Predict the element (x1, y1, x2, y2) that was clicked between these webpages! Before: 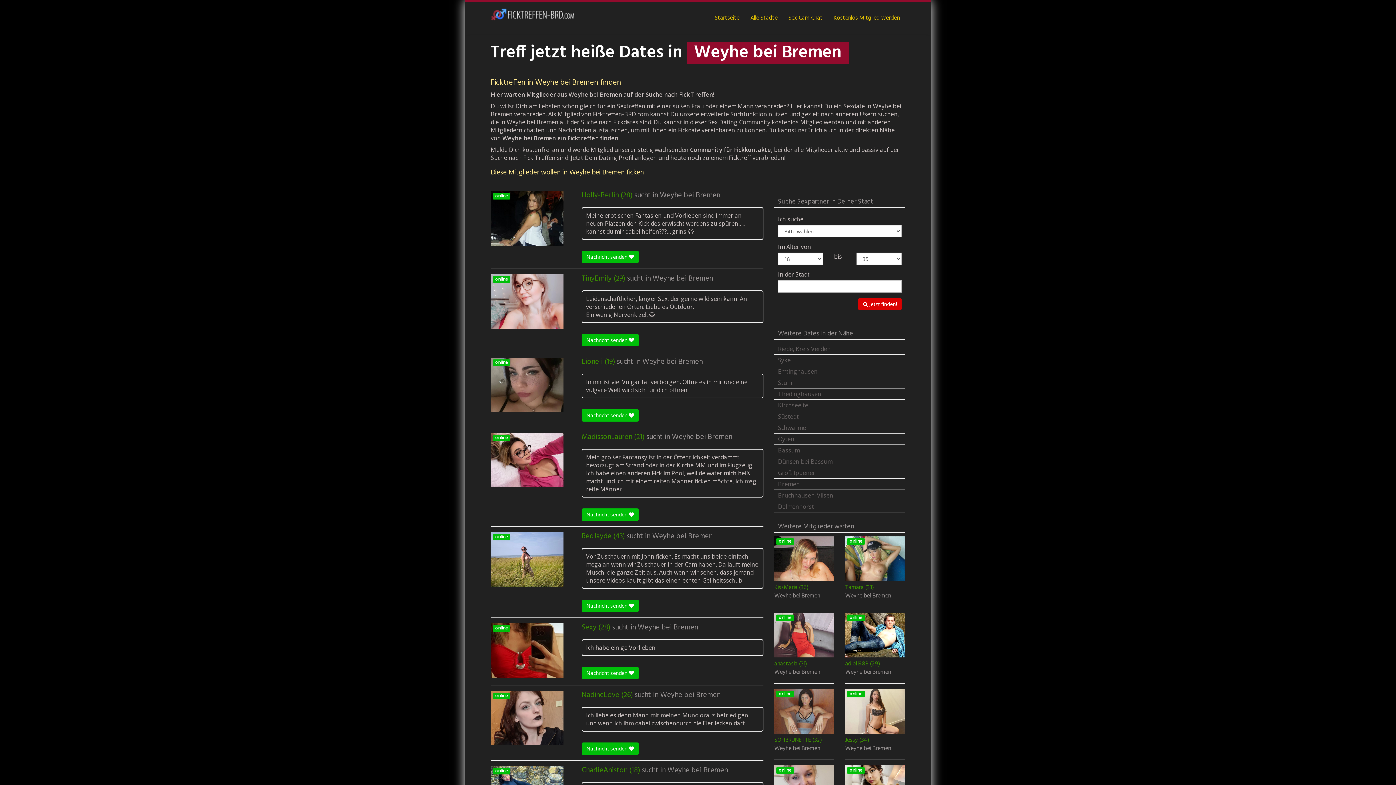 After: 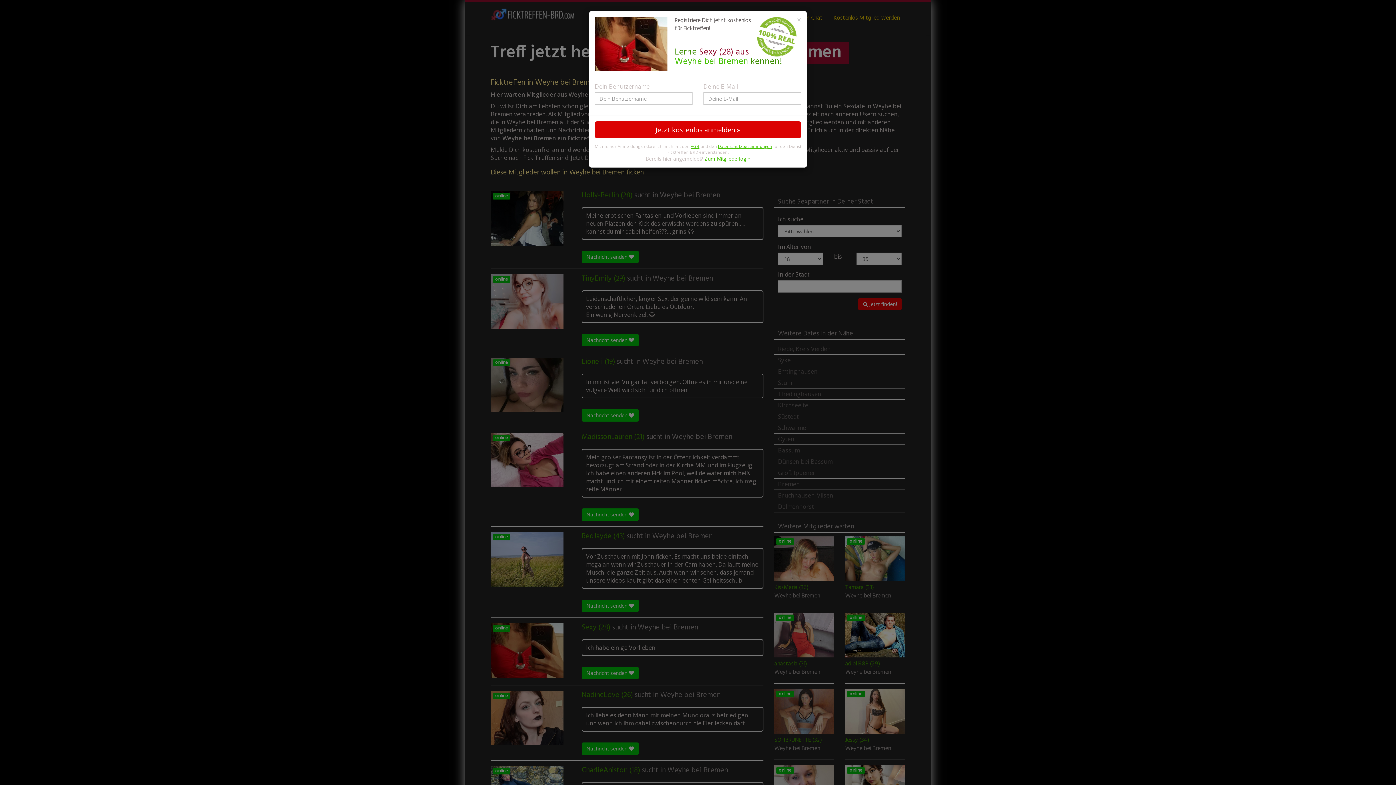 Action: bbox: (581, 623, 610, 632) label: Sexy (28)